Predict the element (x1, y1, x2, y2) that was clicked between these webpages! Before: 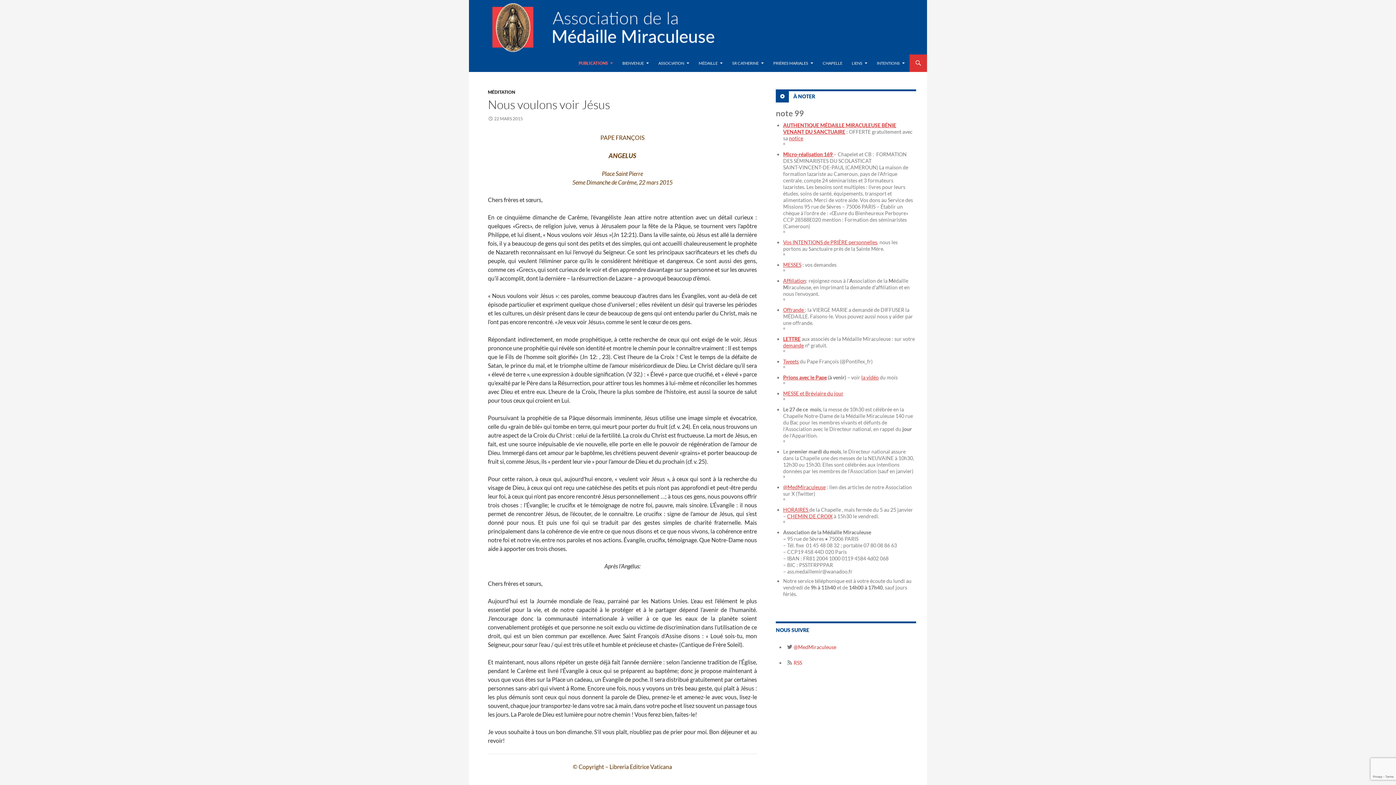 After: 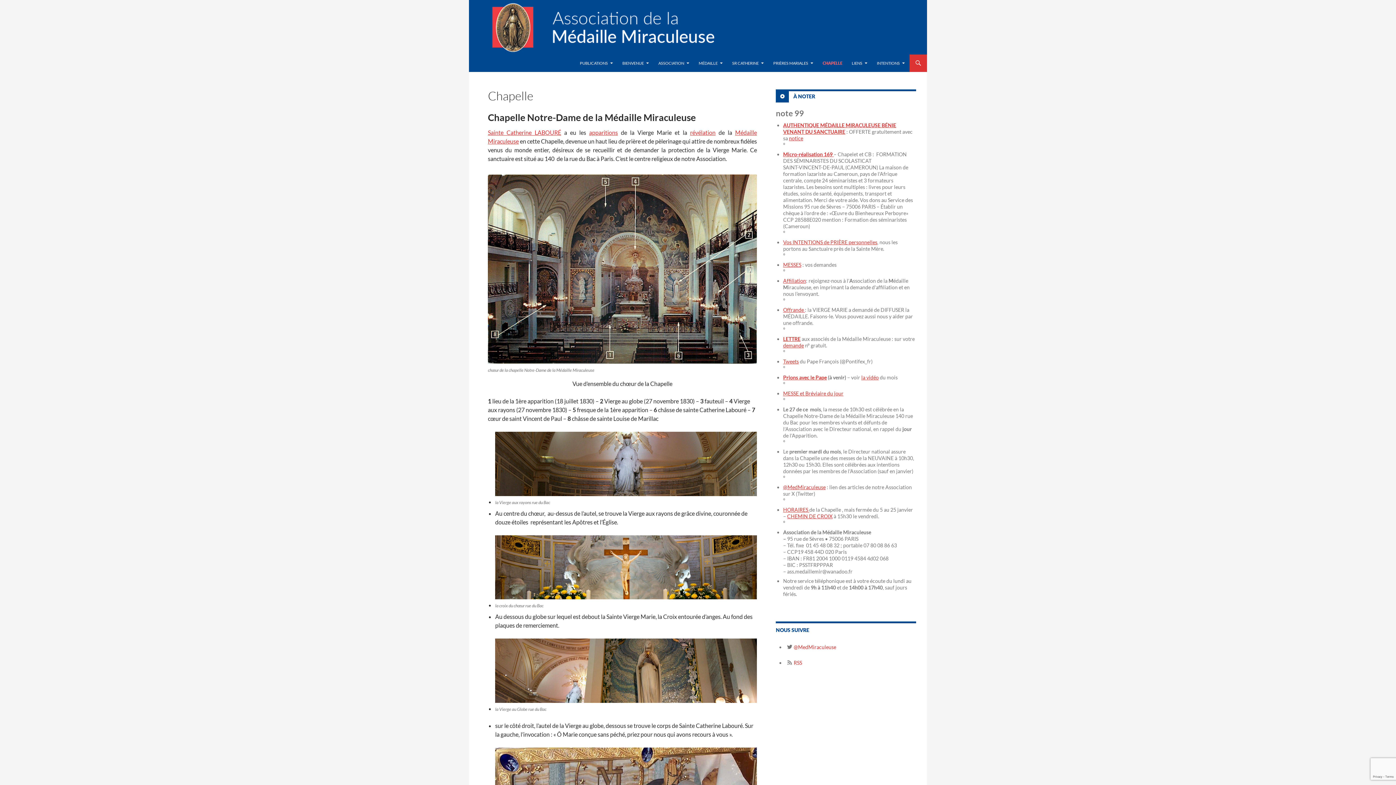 Action: bbox: (818, 54, 846, 72) label: CHAPELLE